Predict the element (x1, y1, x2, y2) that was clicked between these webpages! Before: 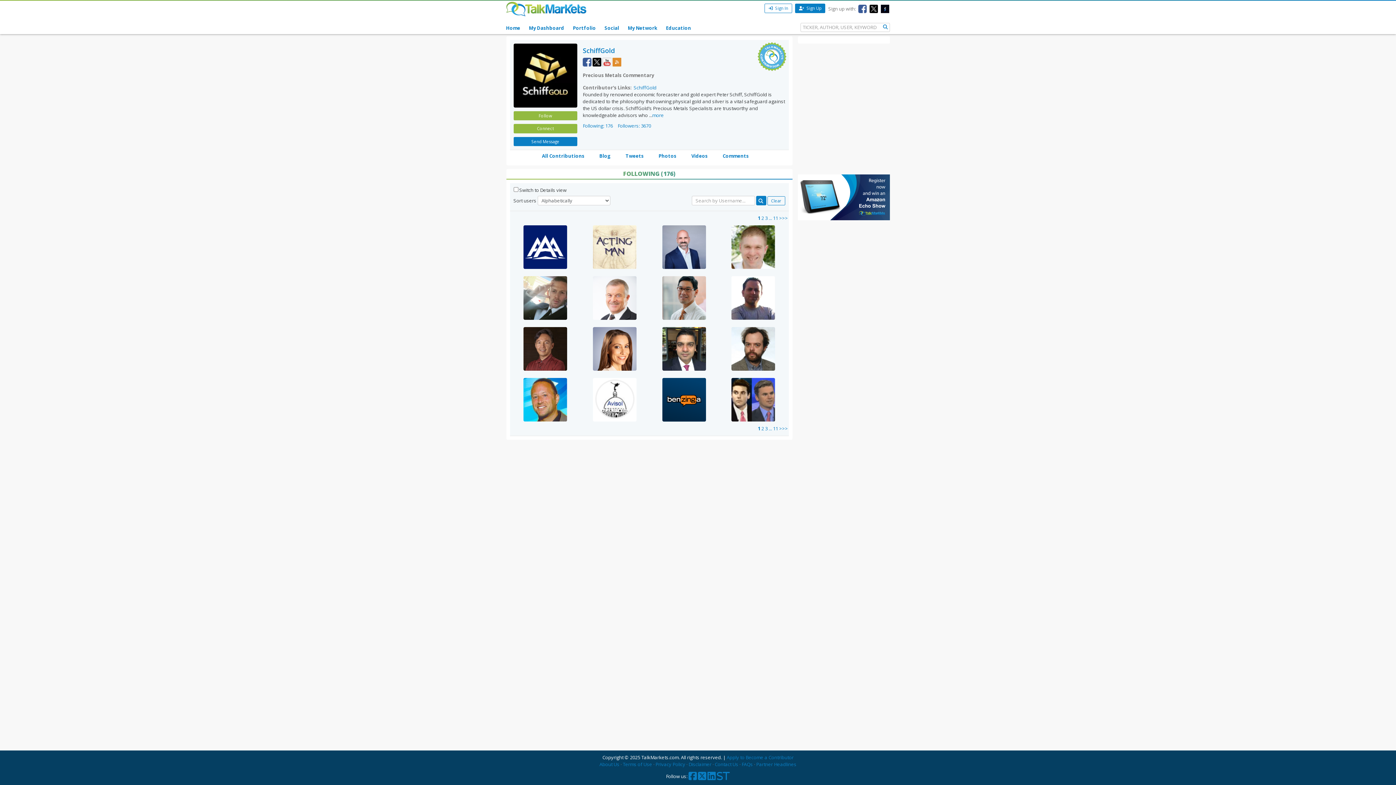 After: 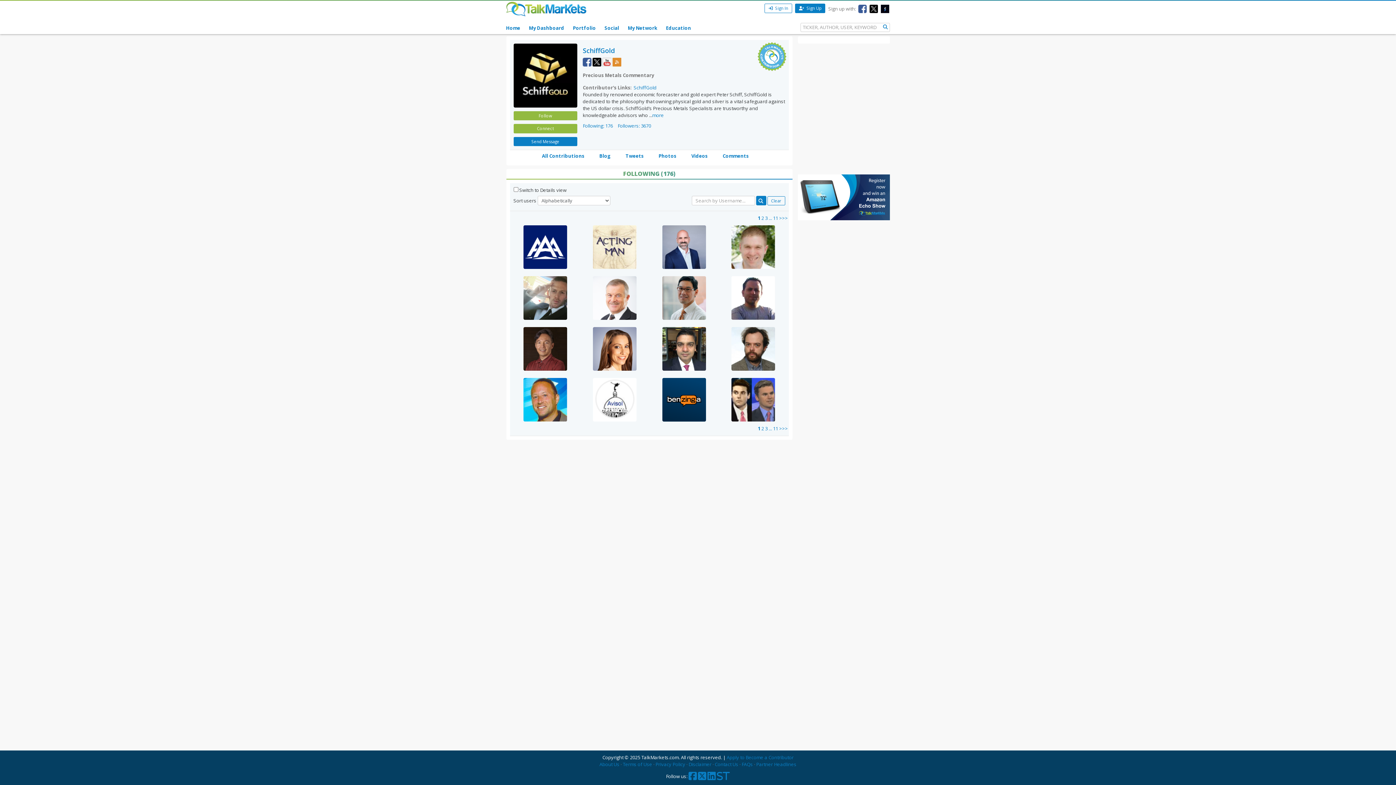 Action: label: Following: 176 bbox: (582, 122, 613, 129)